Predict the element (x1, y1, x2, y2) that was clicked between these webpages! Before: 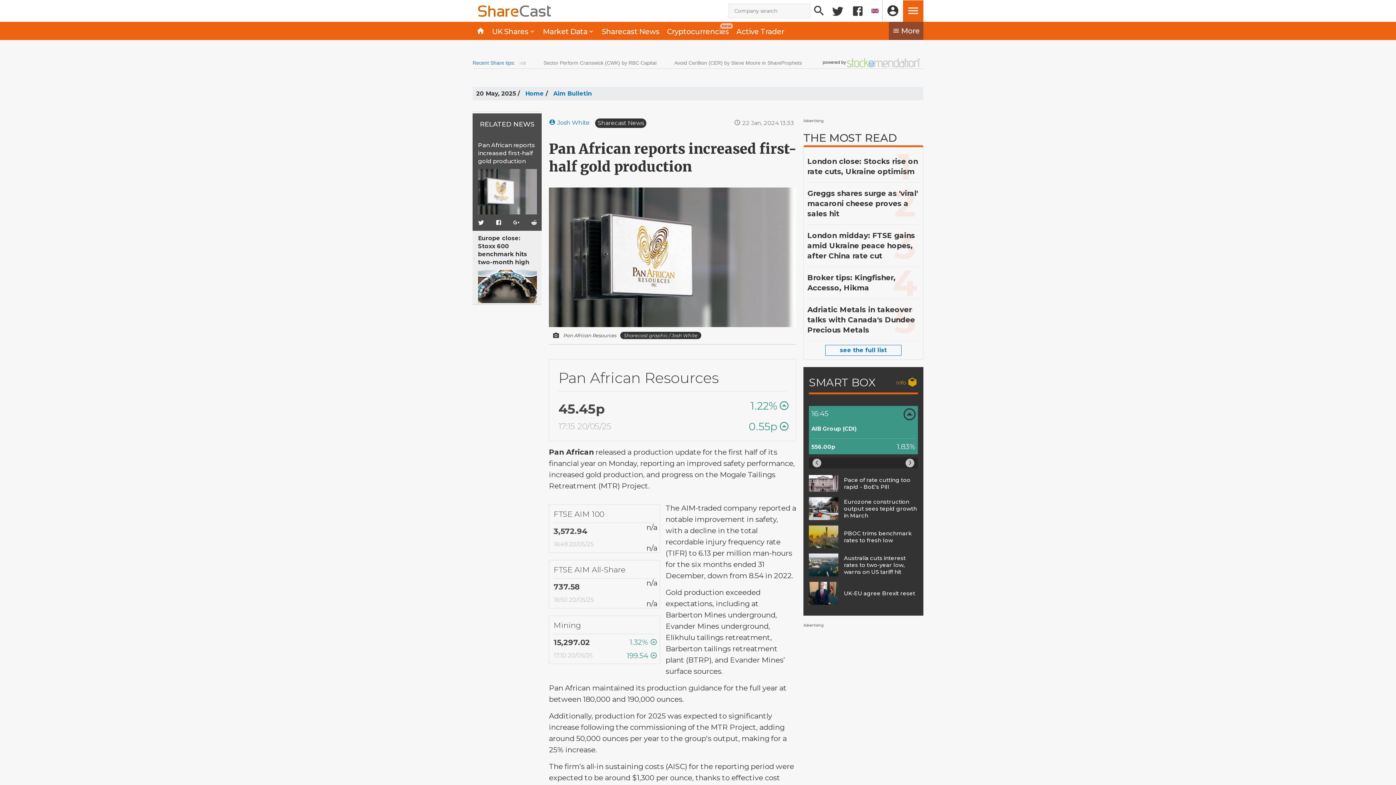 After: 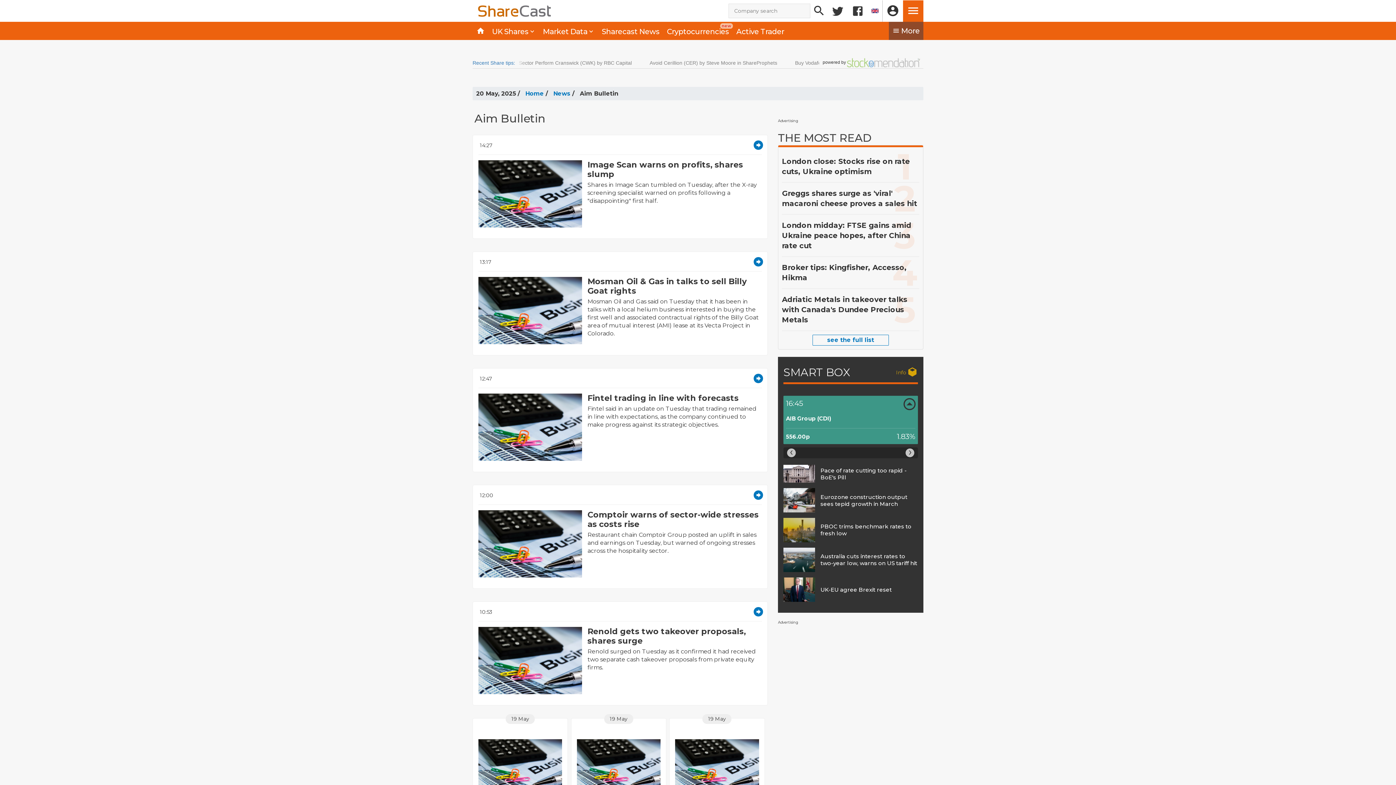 Action: bbox: (551, 90, 592, 96) label:  Aim Bulletin